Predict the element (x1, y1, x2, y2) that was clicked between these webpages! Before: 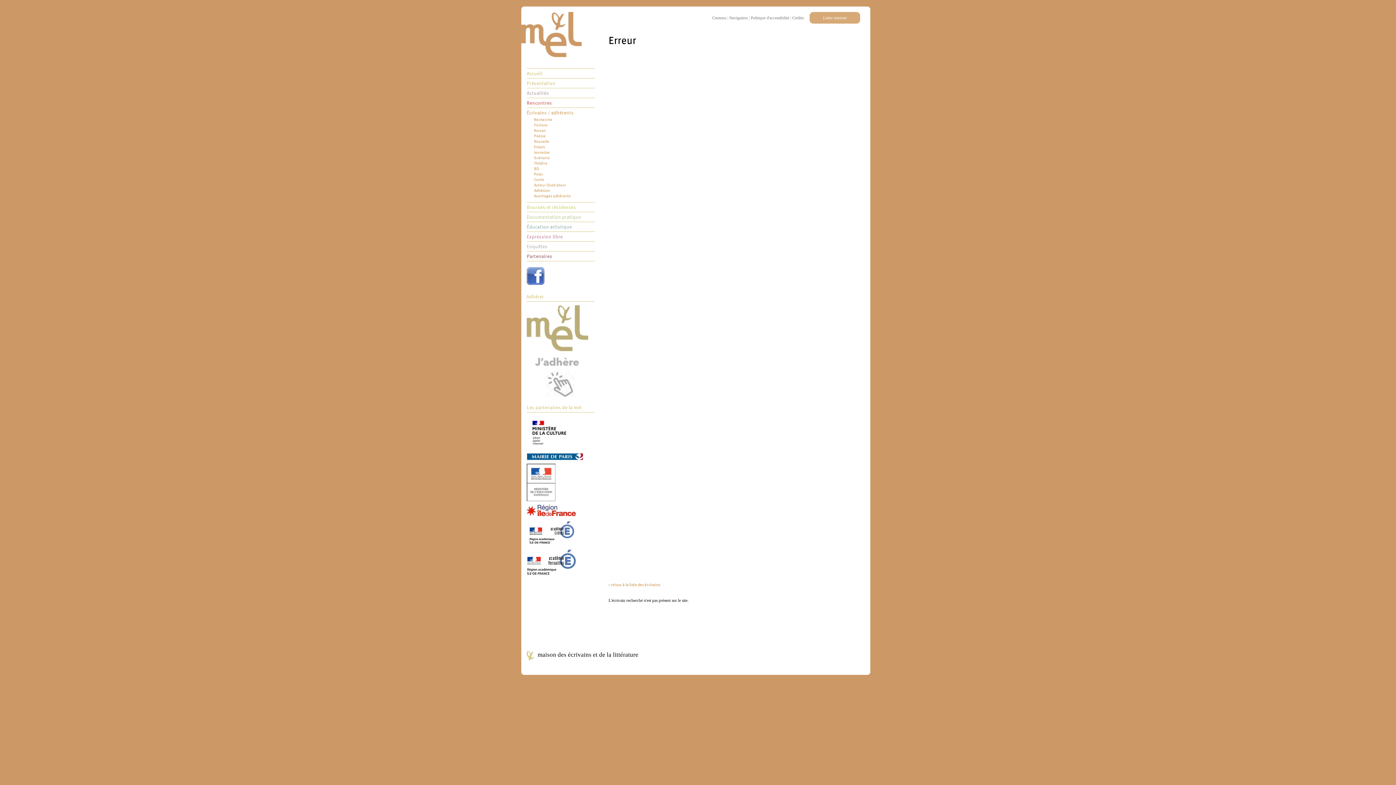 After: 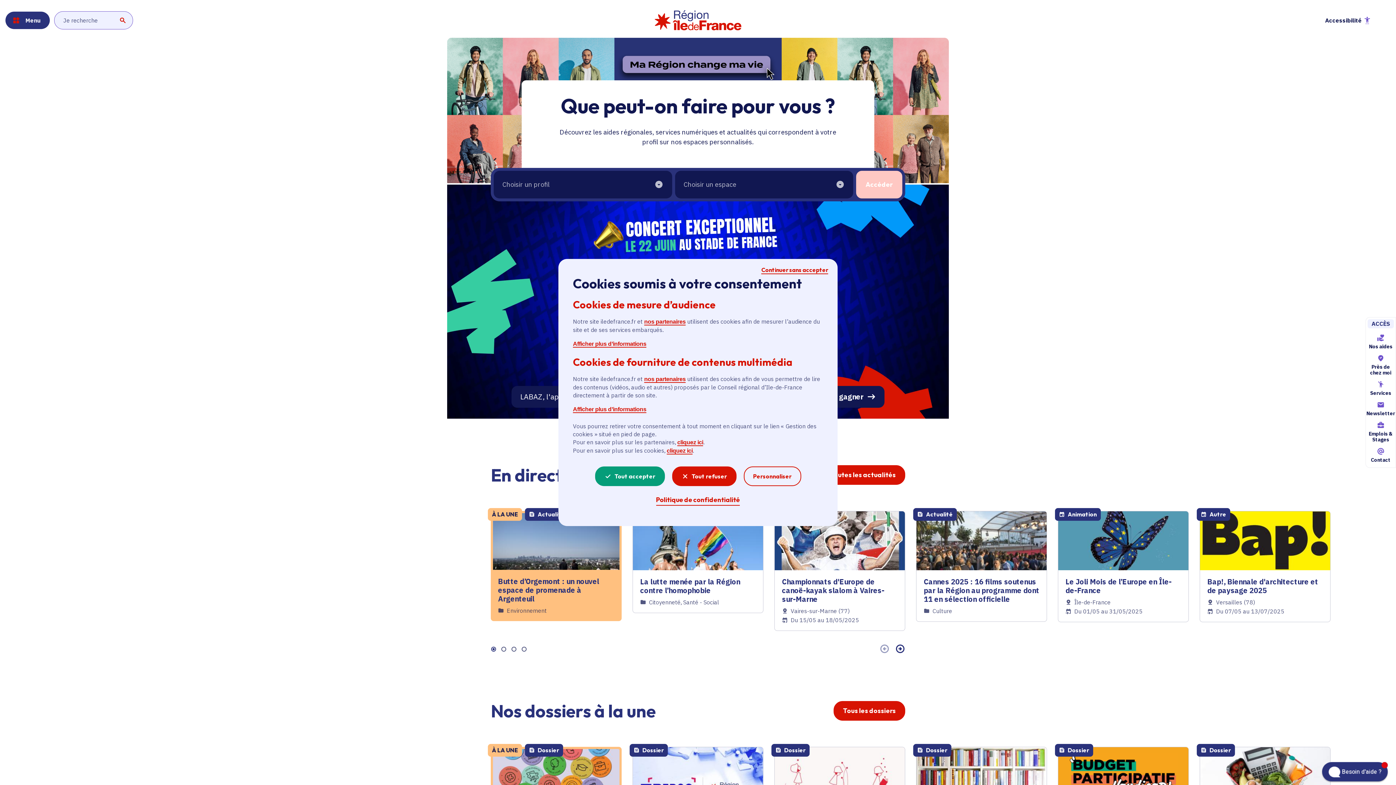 Action: bbox: (526, 512, 576, 516)